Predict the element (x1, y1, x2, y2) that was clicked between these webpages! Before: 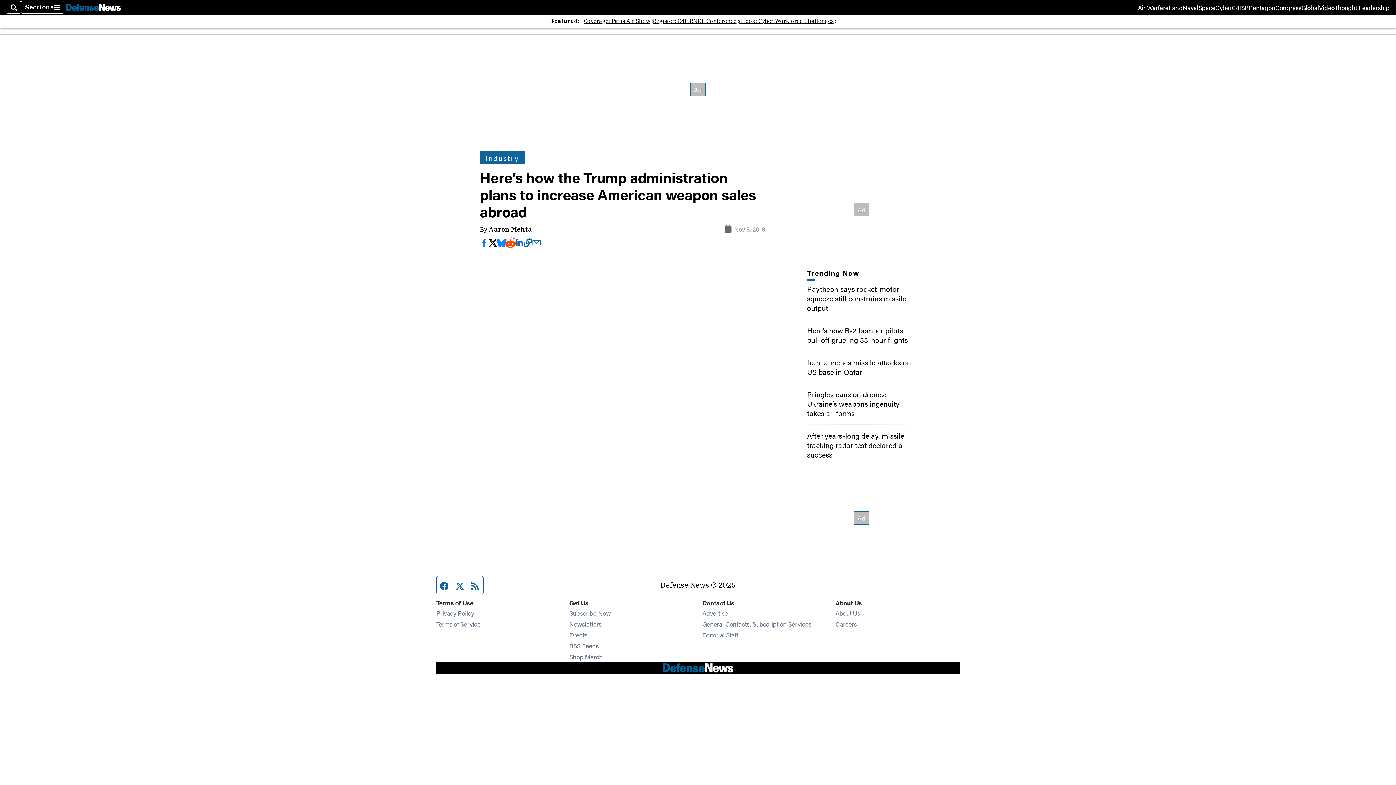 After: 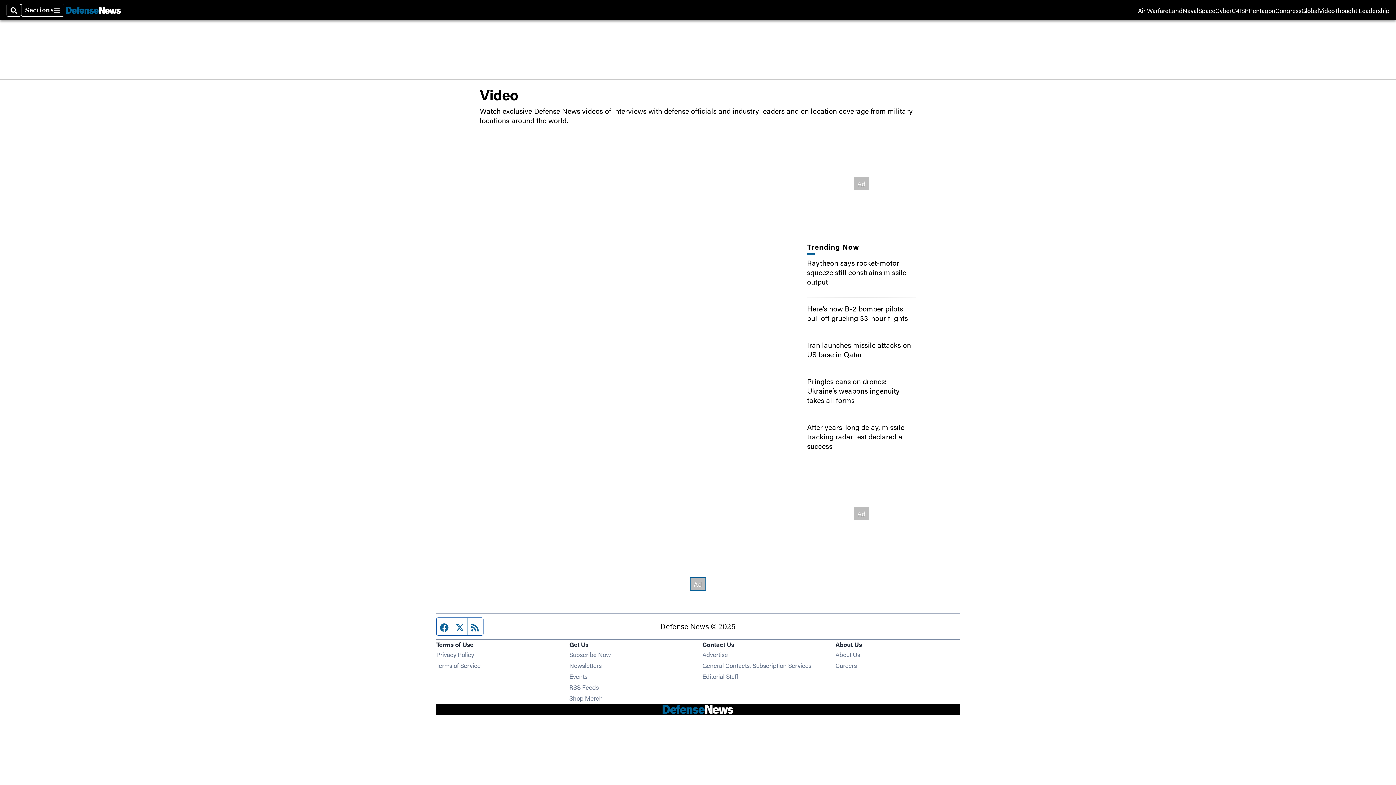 Action: bbox: (1321, 4, 1336, 10) label: Video